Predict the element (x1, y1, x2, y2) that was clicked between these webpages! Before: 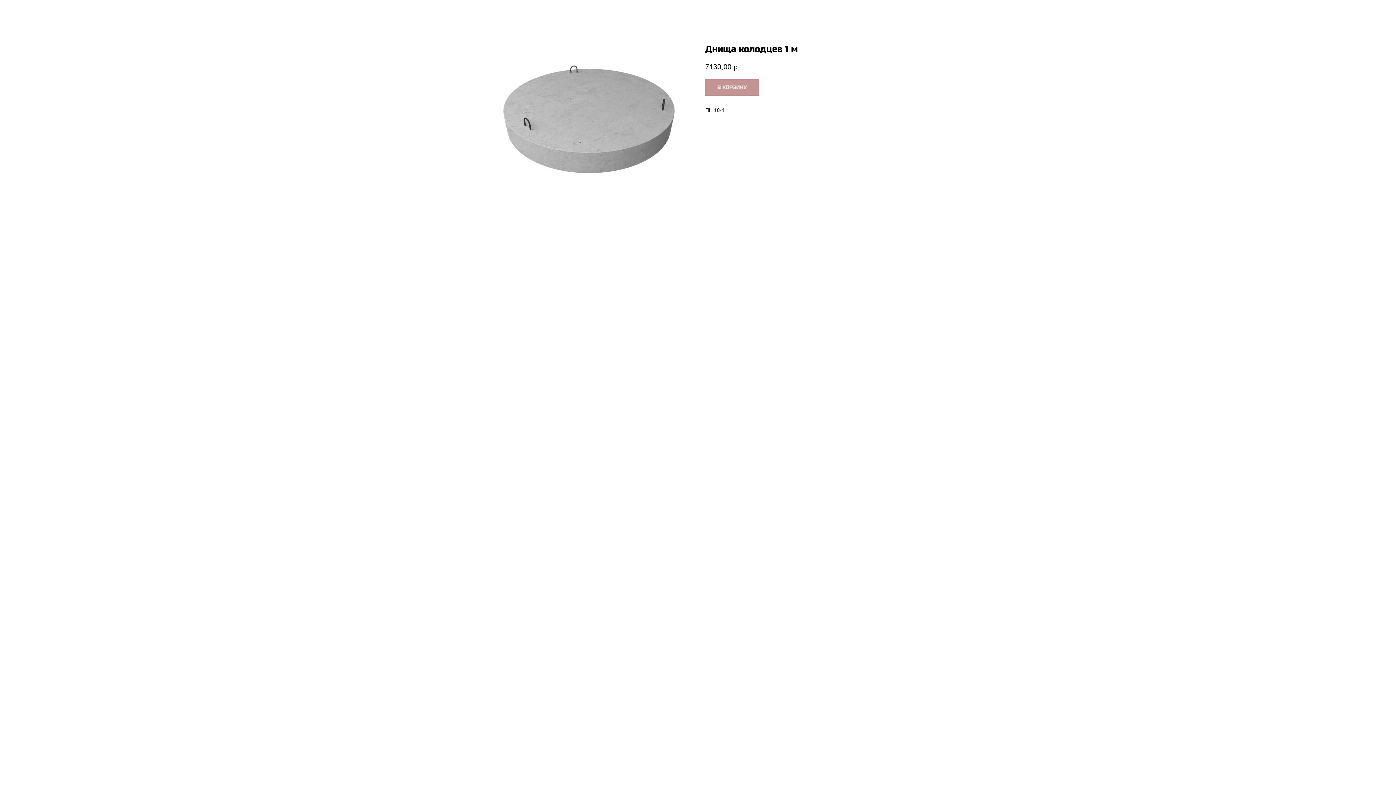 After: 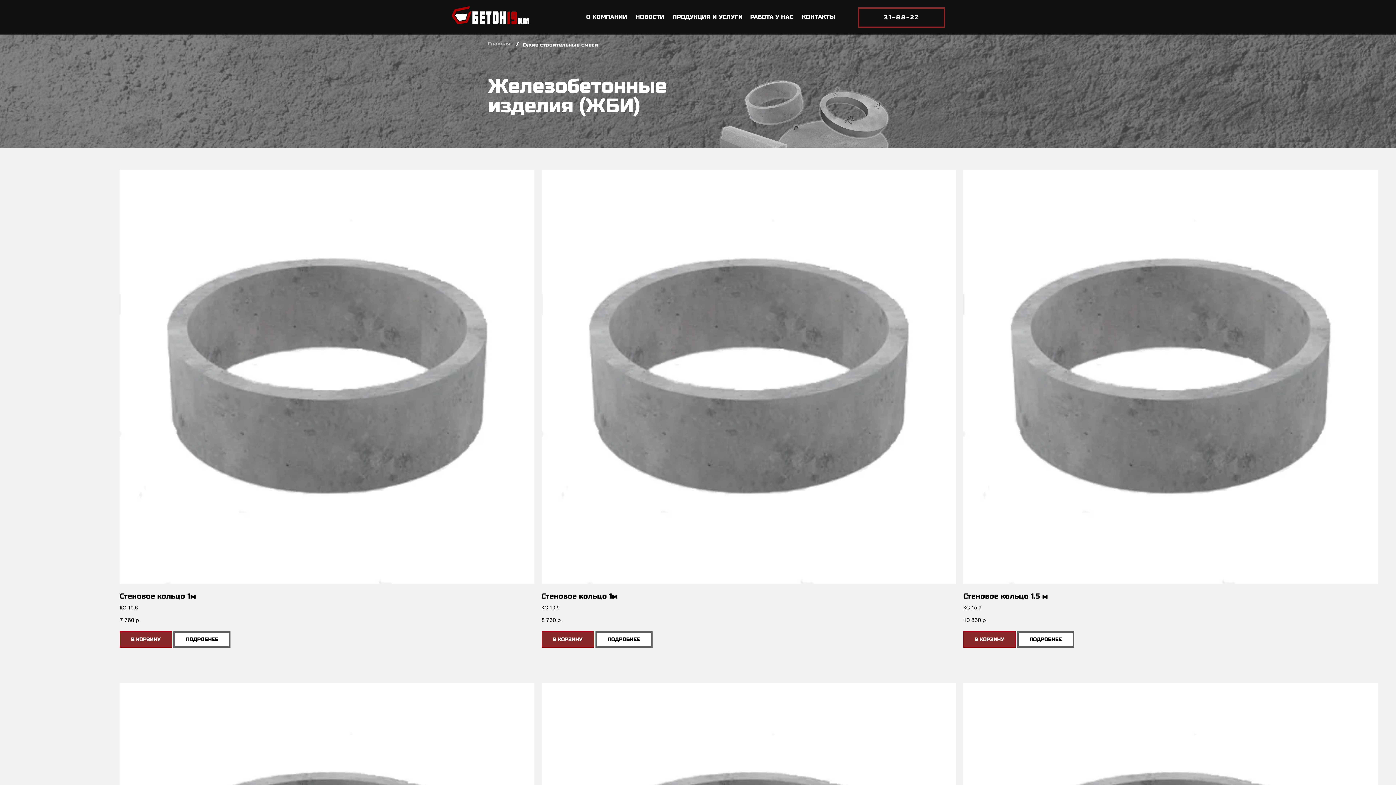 Action: label: К каталогу bbox: (7, 7, 38, 14)